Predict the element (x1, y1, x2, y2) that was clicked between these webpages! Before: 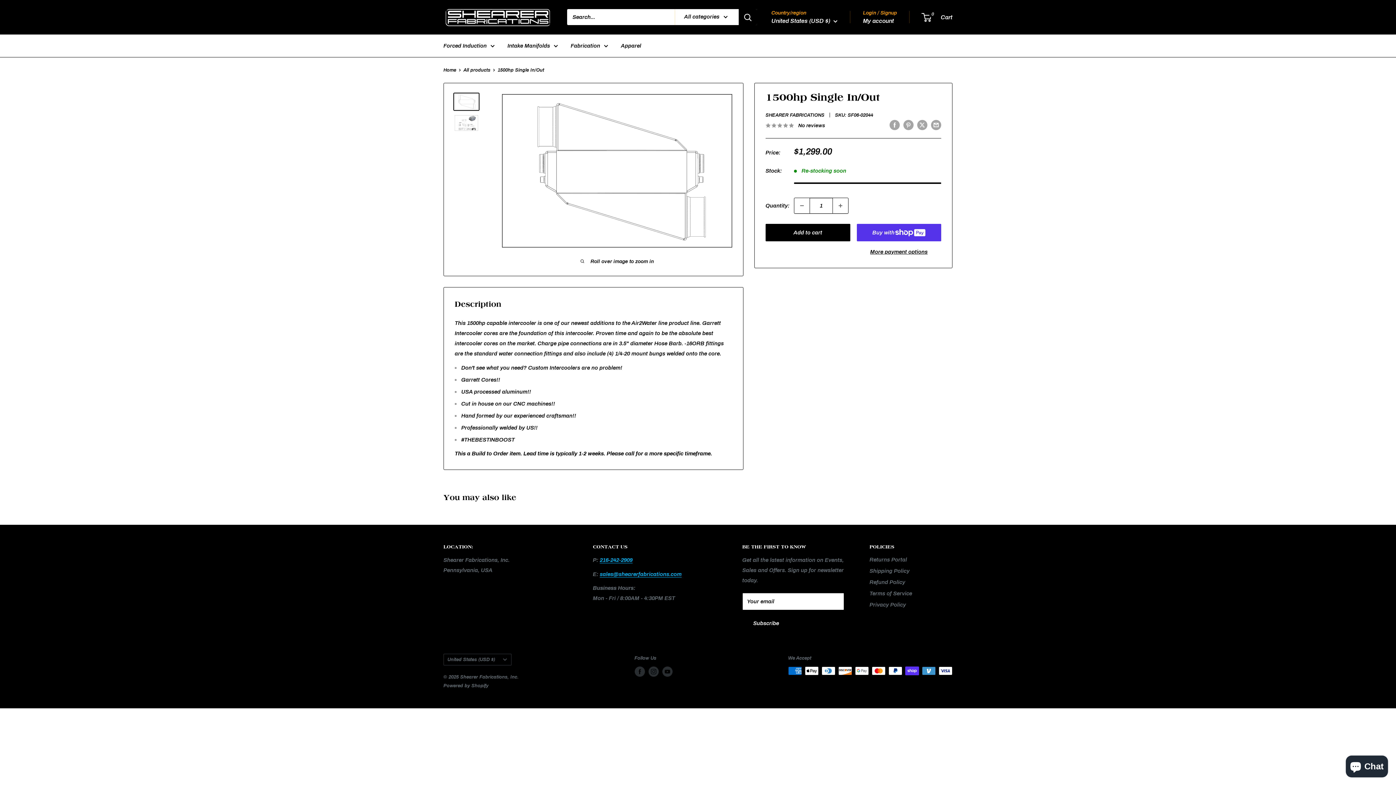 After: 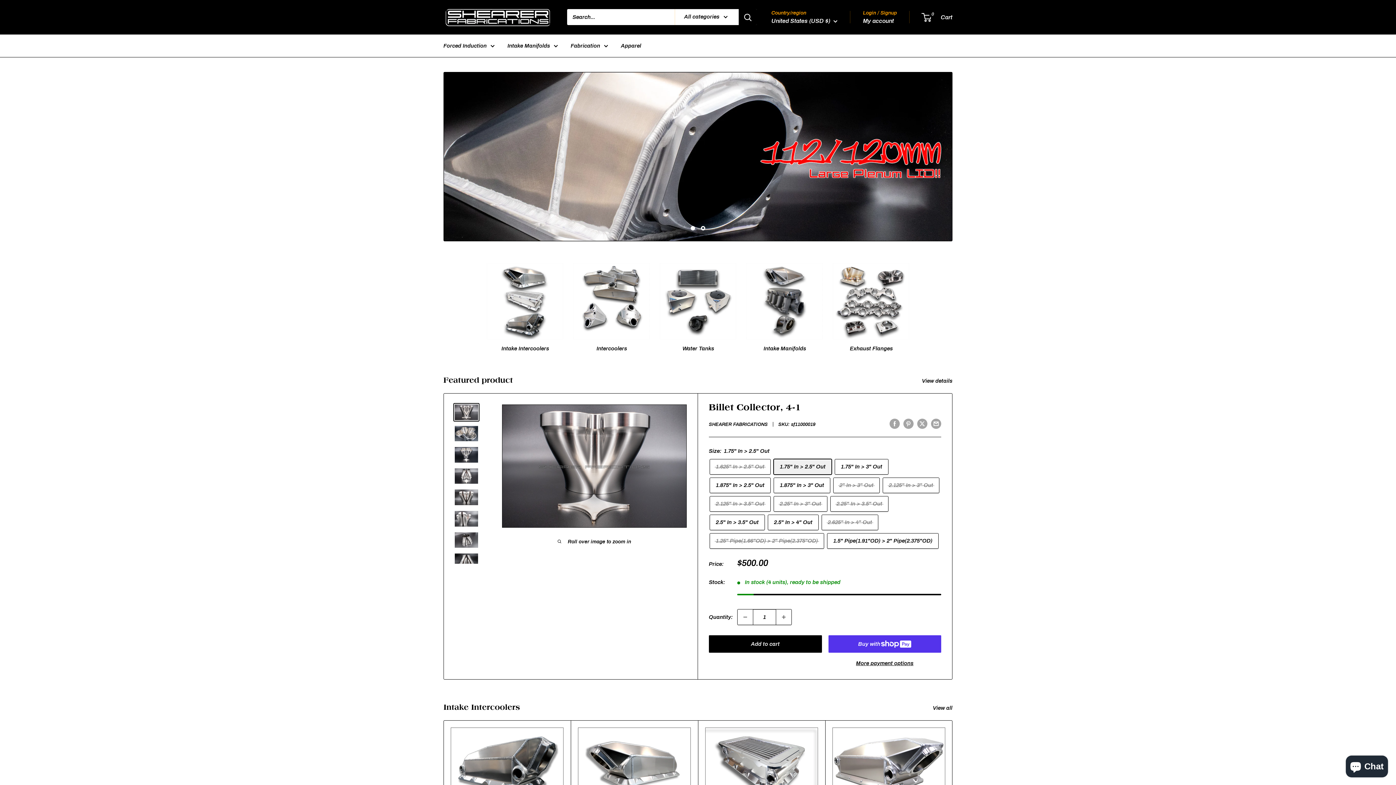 Action: label: Home bbox: (443, 67, 456, 72)